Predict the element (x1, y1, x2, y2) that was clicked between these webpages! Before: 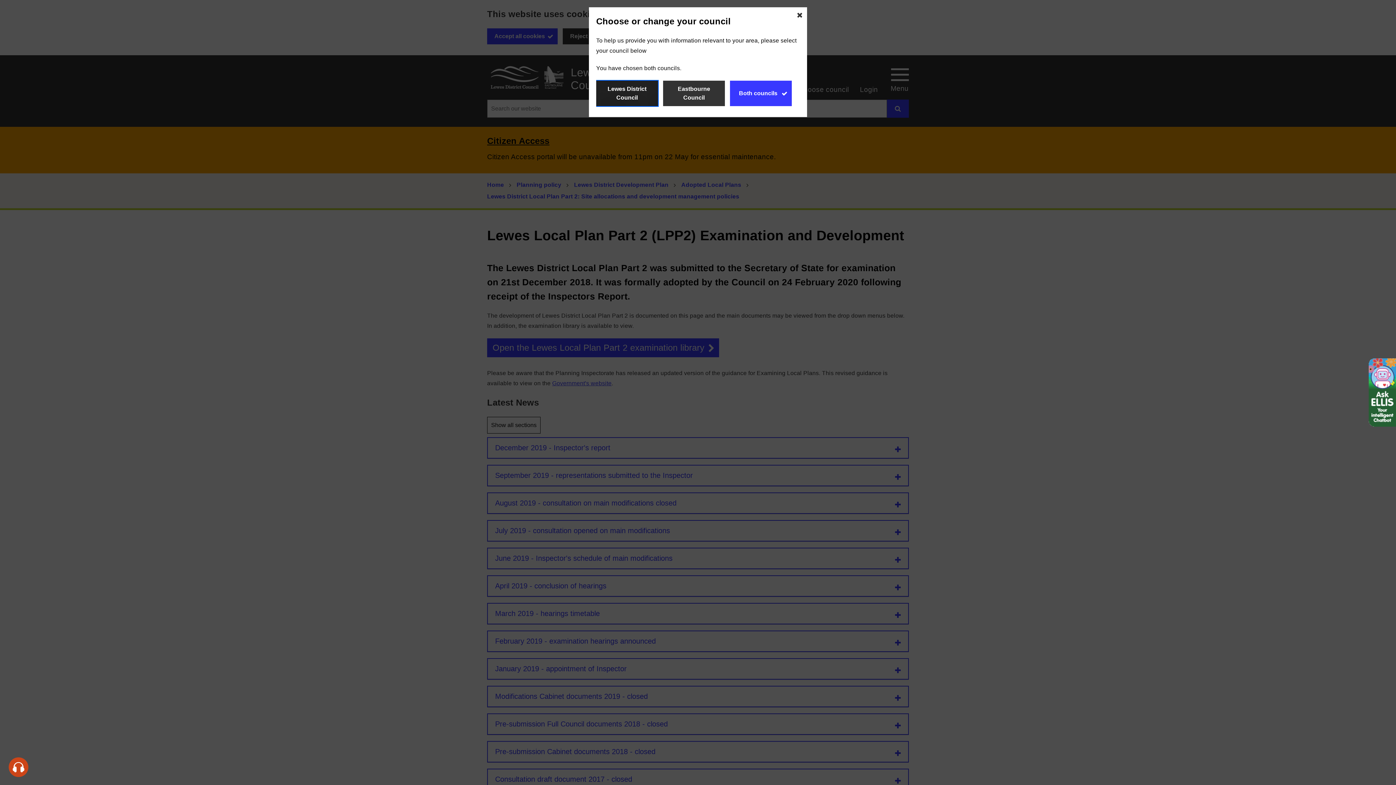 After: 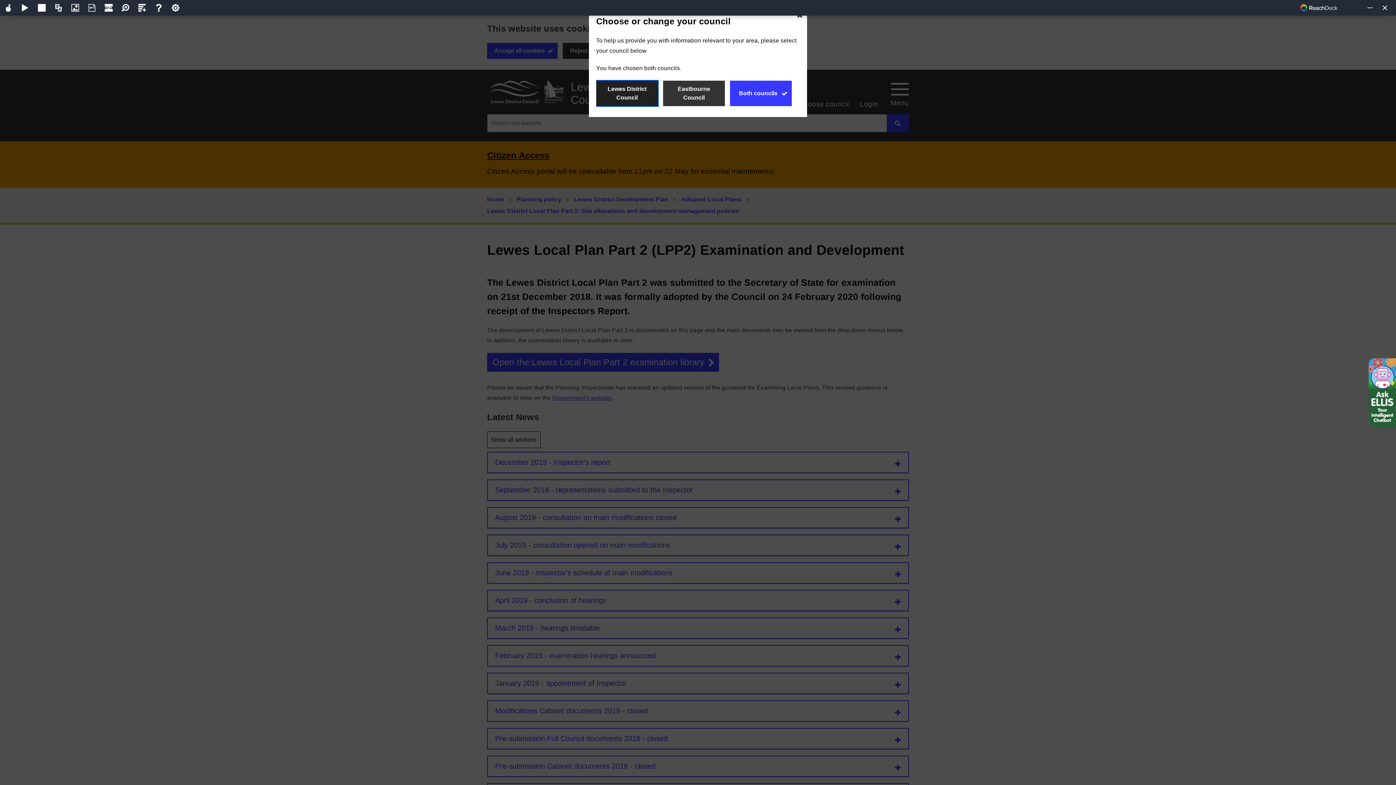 Action: bbox: (8, 757, 28, 777) label: Speak - Listen with the ReachDeck Toolbar